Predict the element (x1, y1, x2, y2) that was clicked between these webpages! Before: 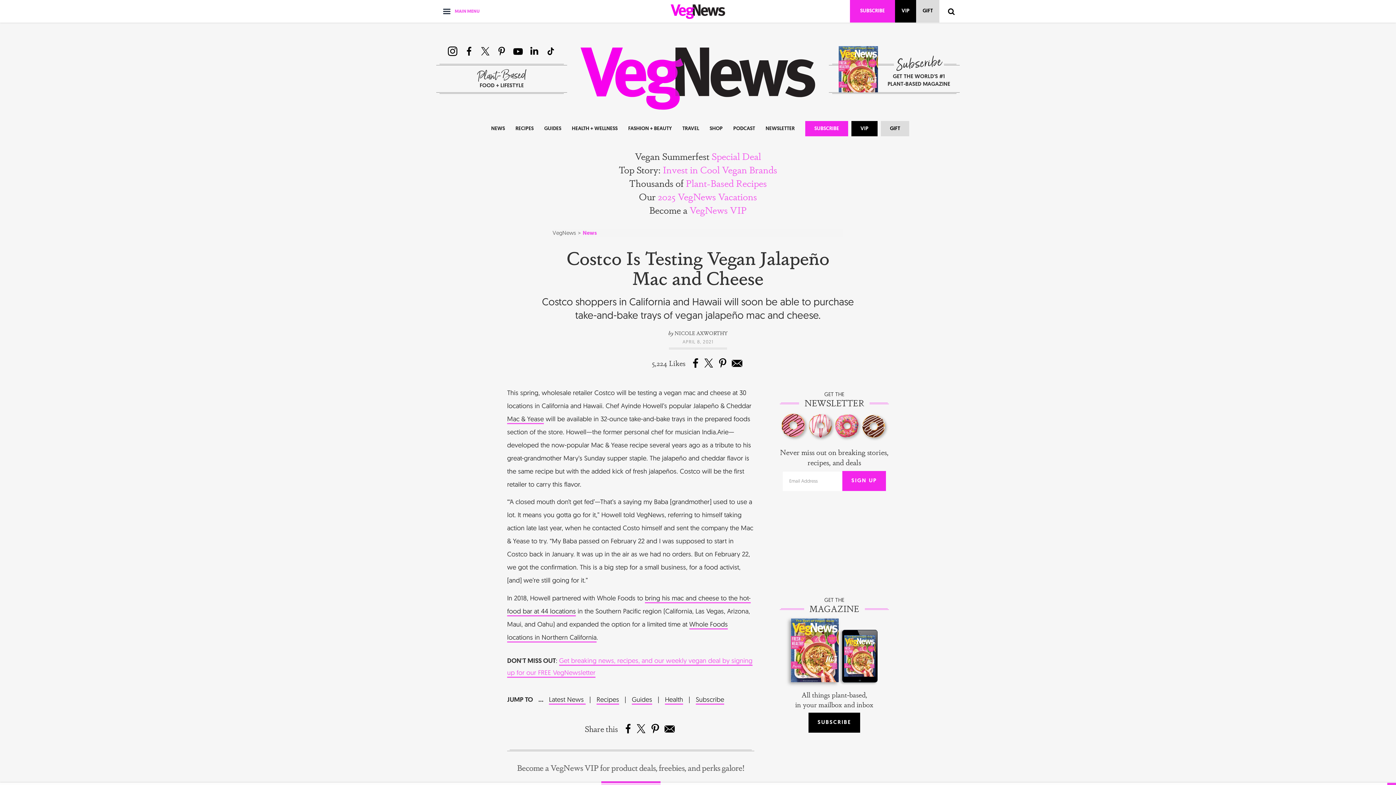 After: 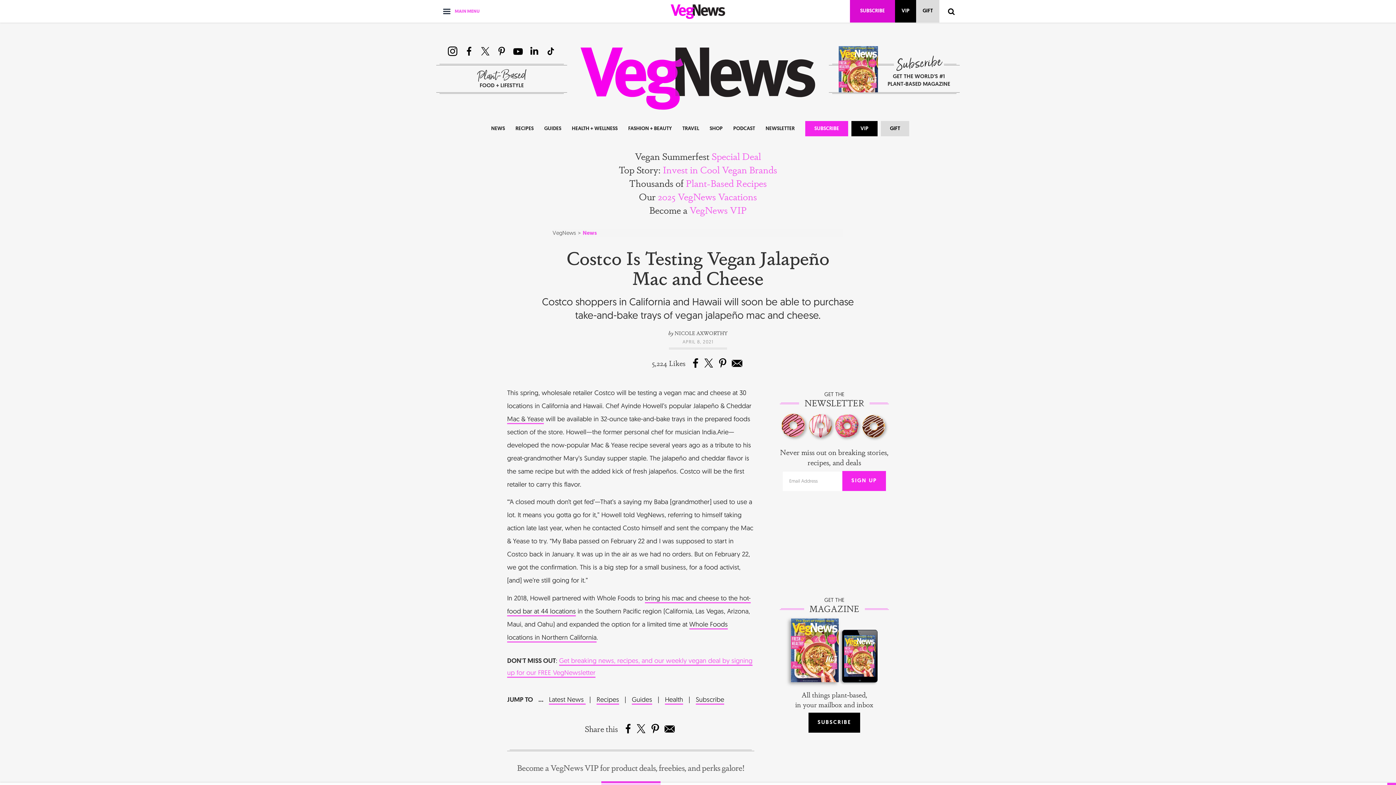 Action: bbox: (850, 0, 895, 22) label: SUBSCRIBE